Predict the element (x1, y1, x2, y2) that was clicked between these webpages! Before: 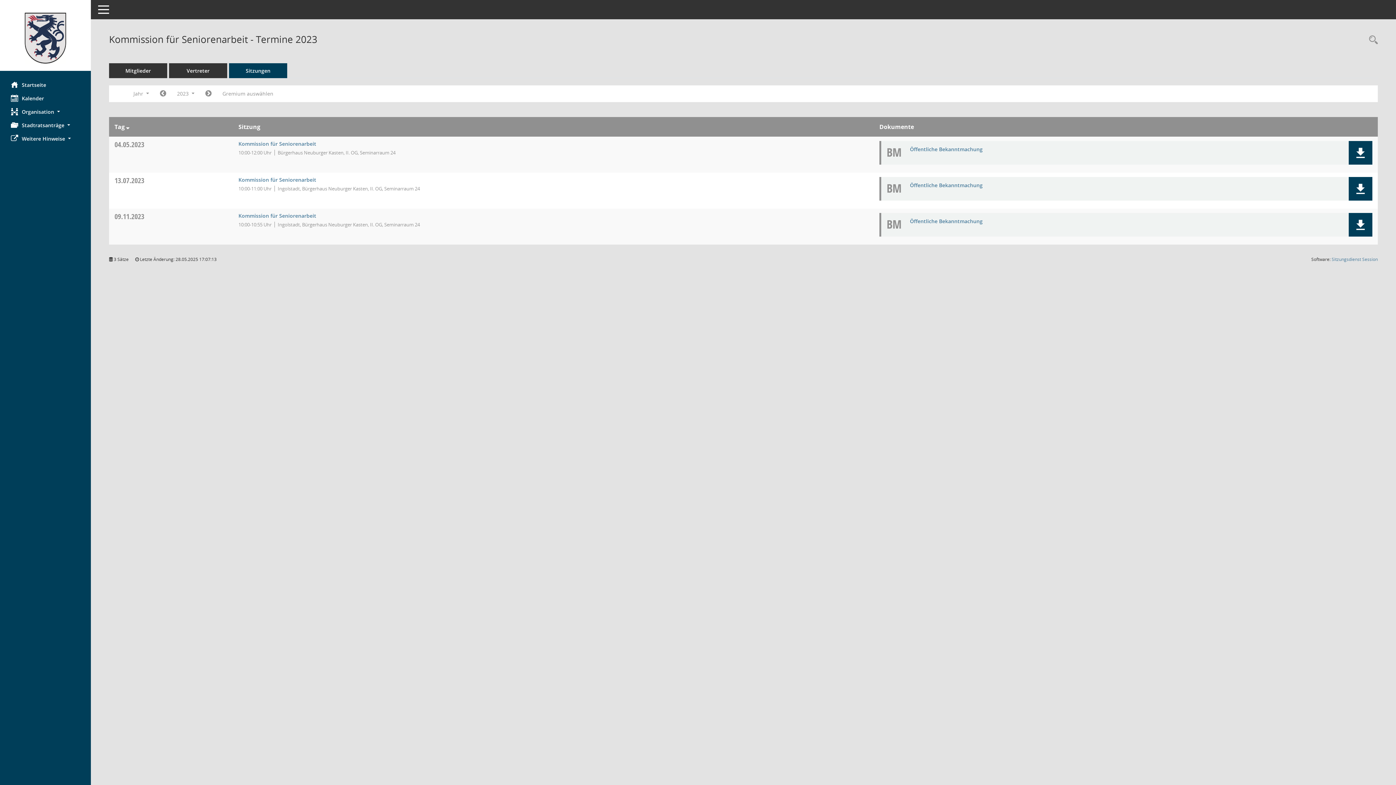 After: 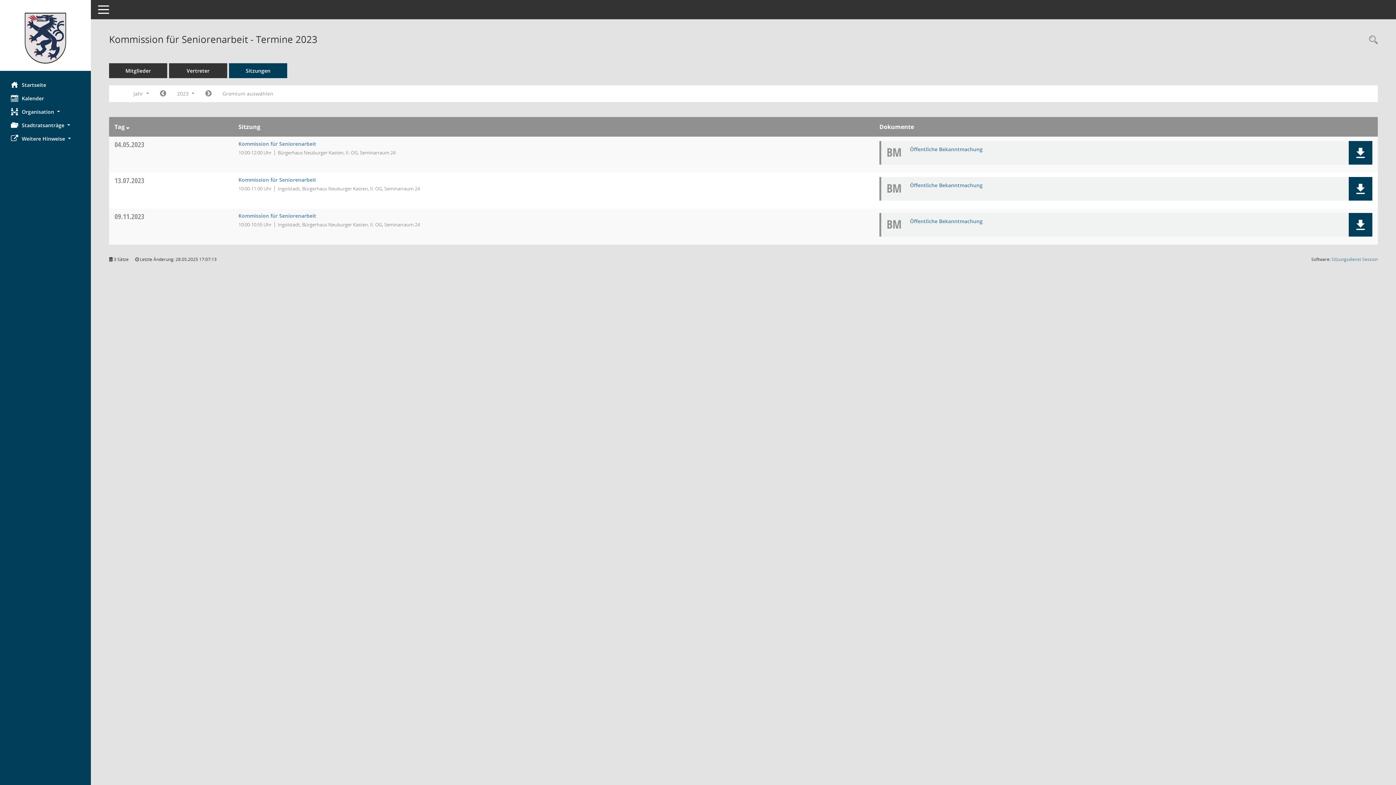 Action: label: 13.07.2023 bbox: (114, 175, 144, 185)